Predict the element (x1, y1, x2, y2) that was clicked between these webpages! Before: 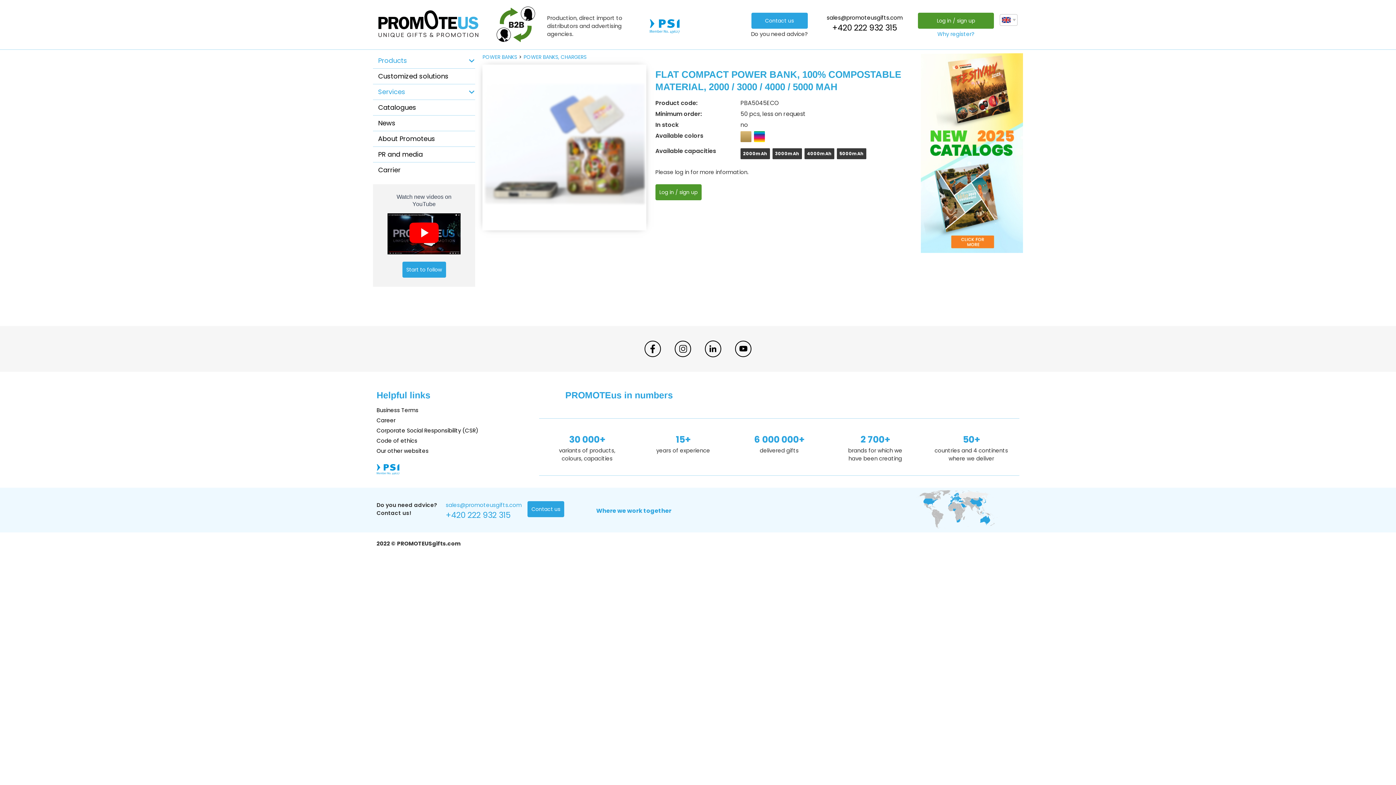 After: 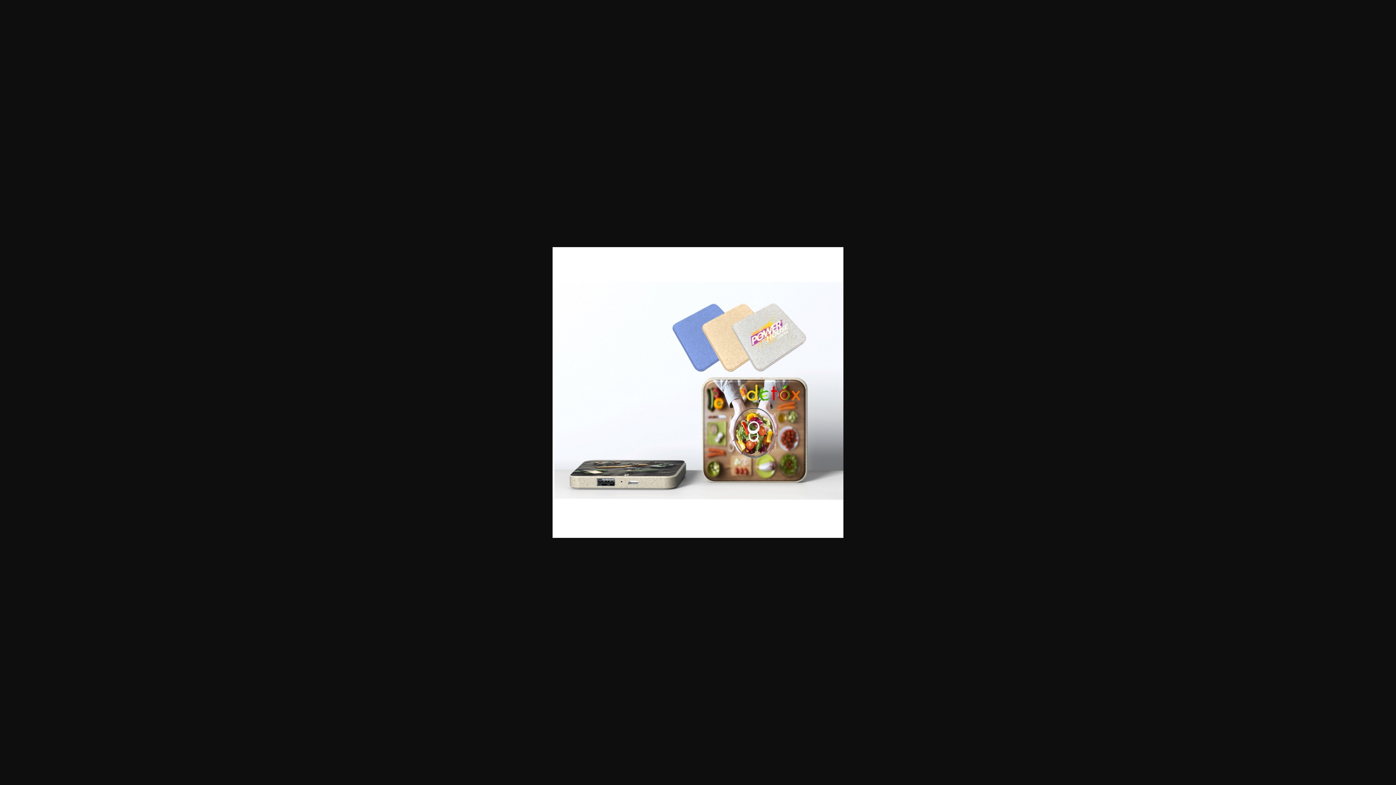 Action: bbox: (482, 141, 646, 149)